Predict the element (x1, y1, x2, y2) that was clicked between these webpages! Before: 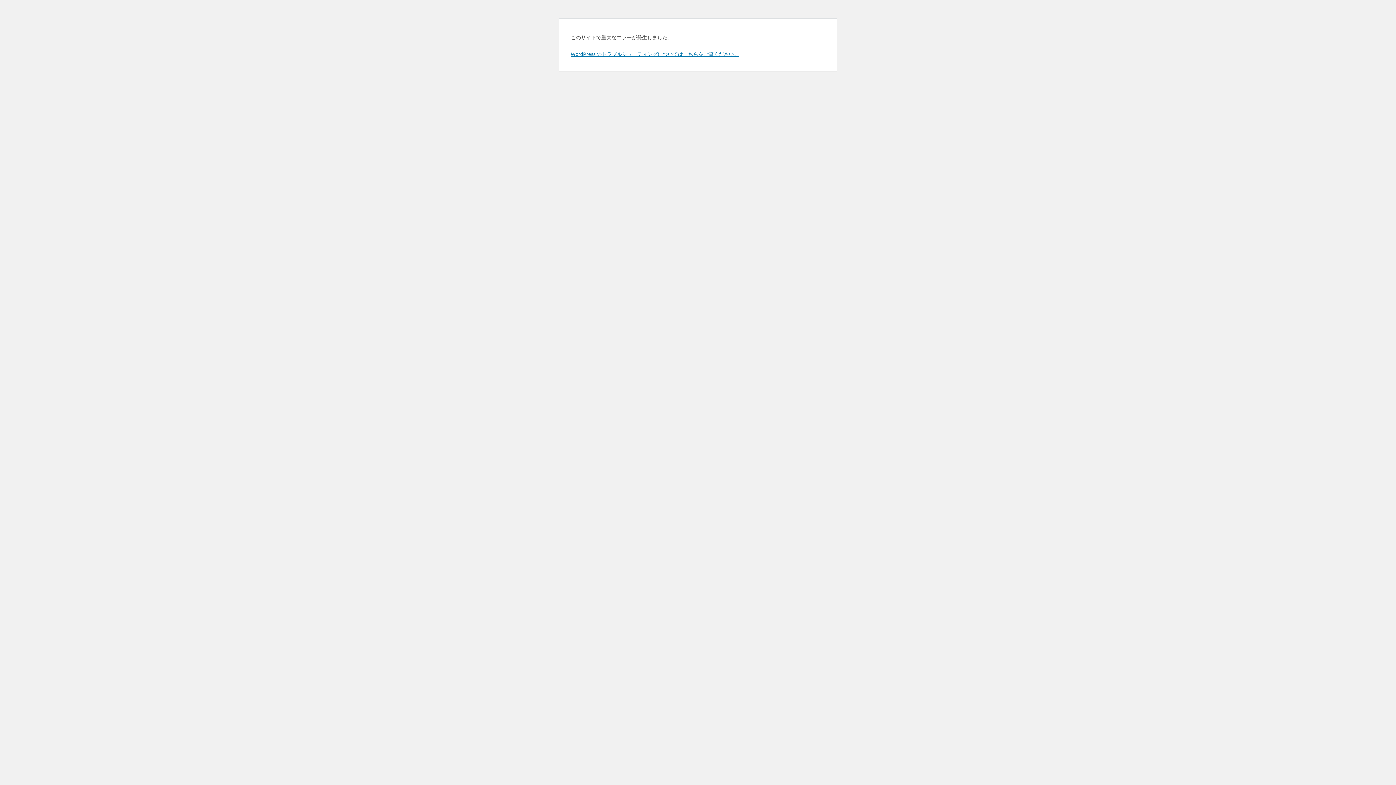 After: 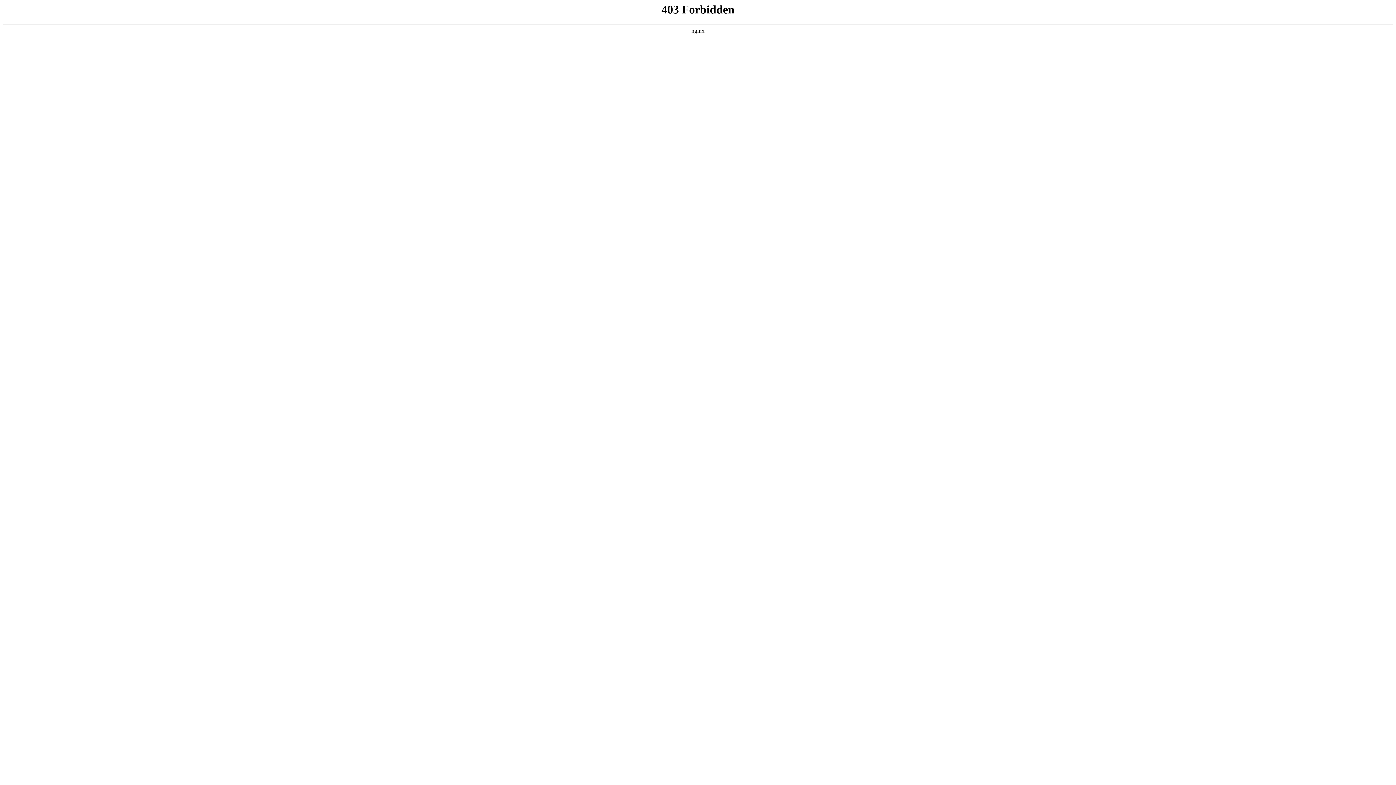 Action: label: WordPress のトラブルシューティングについてはこちらをご覧ください。 bbox: (570, 50, 739, 57)